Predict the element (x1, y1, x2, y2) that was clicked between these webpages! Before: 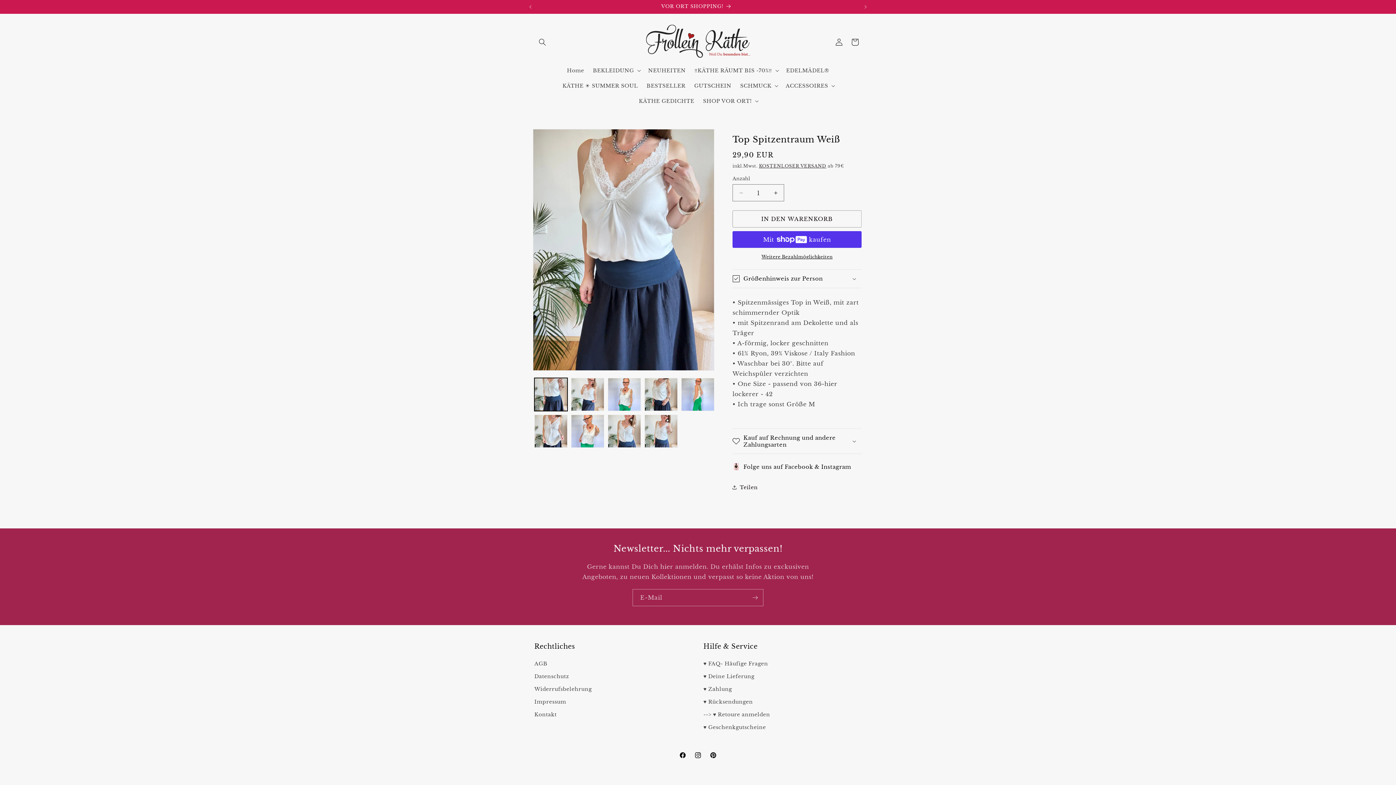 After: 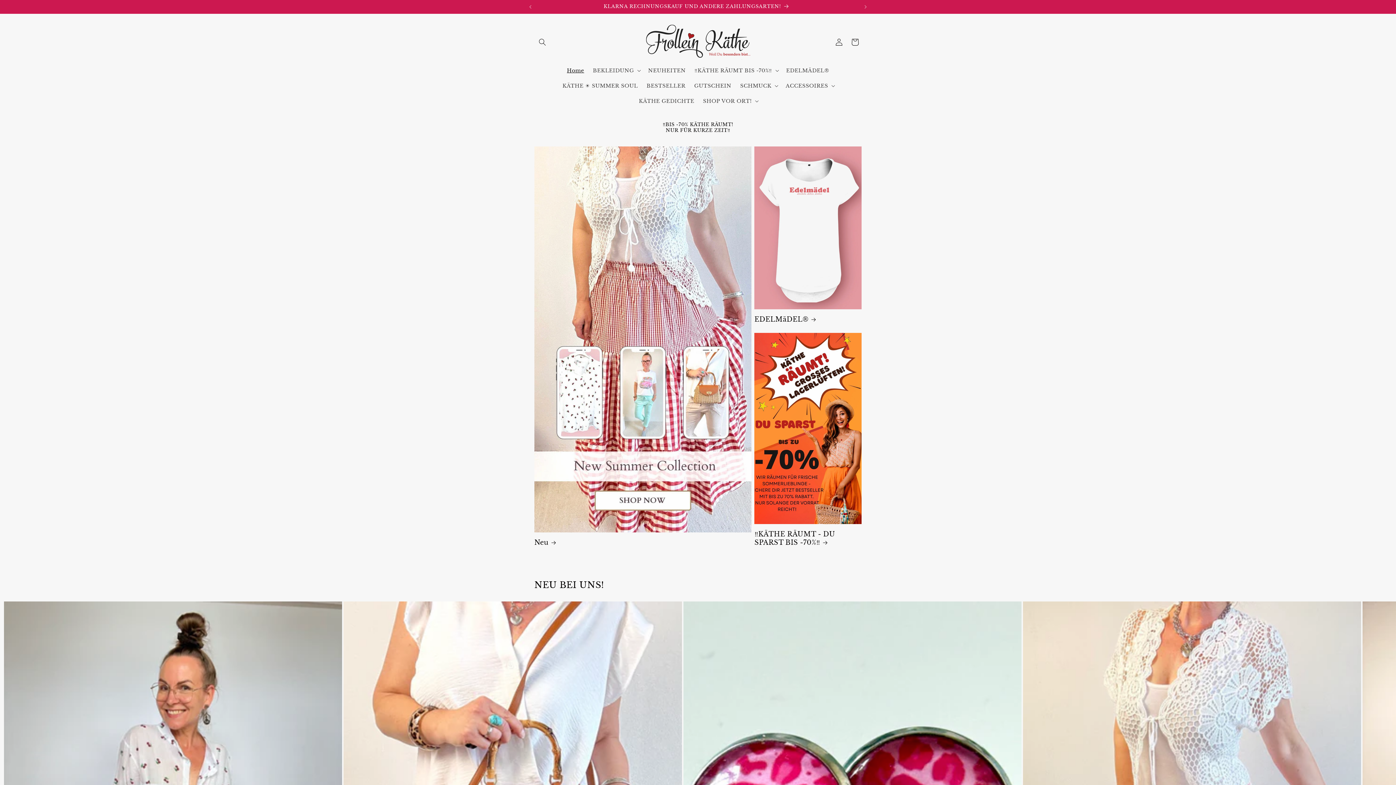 Action: bbox: (562, 62, 588, 78) label: Home